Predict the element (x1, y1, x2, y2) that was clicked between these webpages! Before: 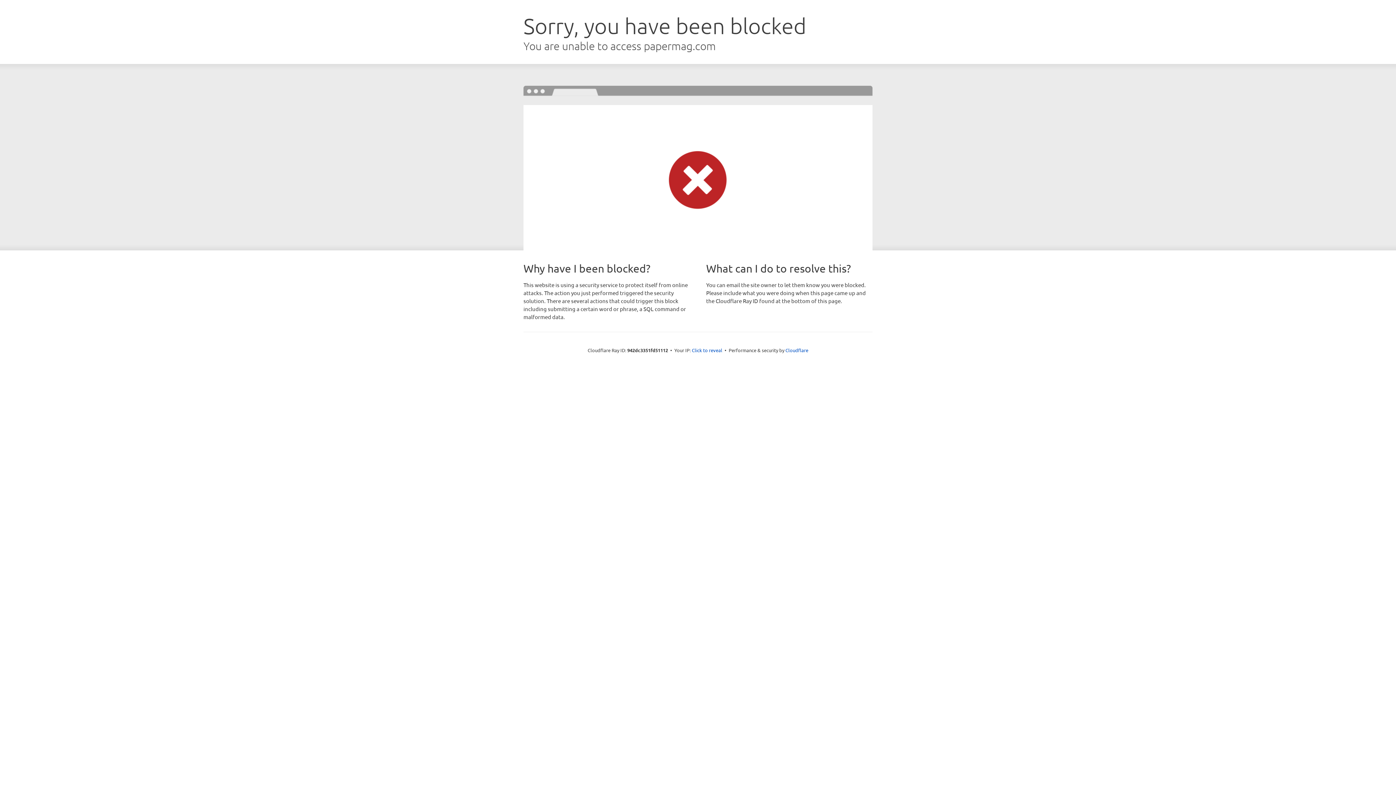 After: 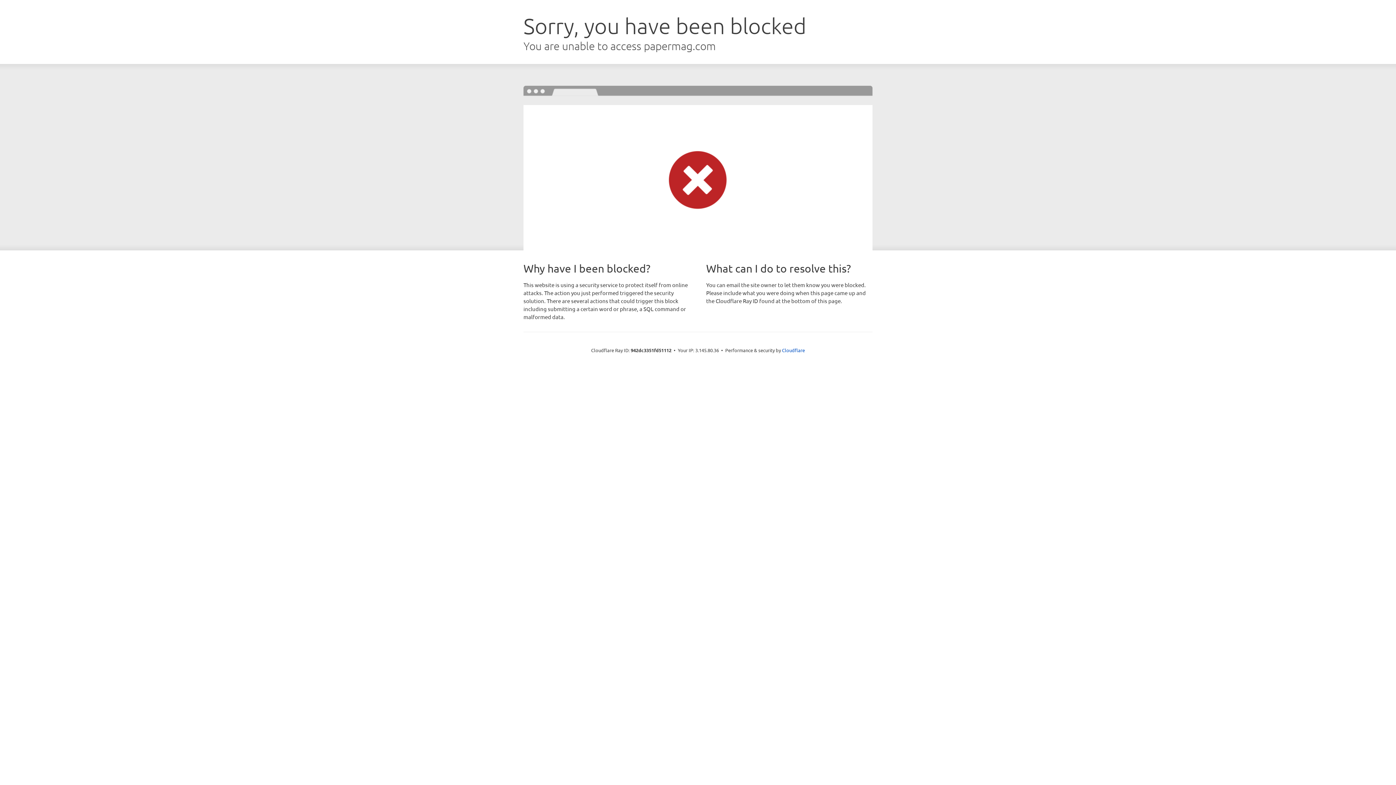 Action: bbox: (692, 346, 722, 353) label: Click to reveal